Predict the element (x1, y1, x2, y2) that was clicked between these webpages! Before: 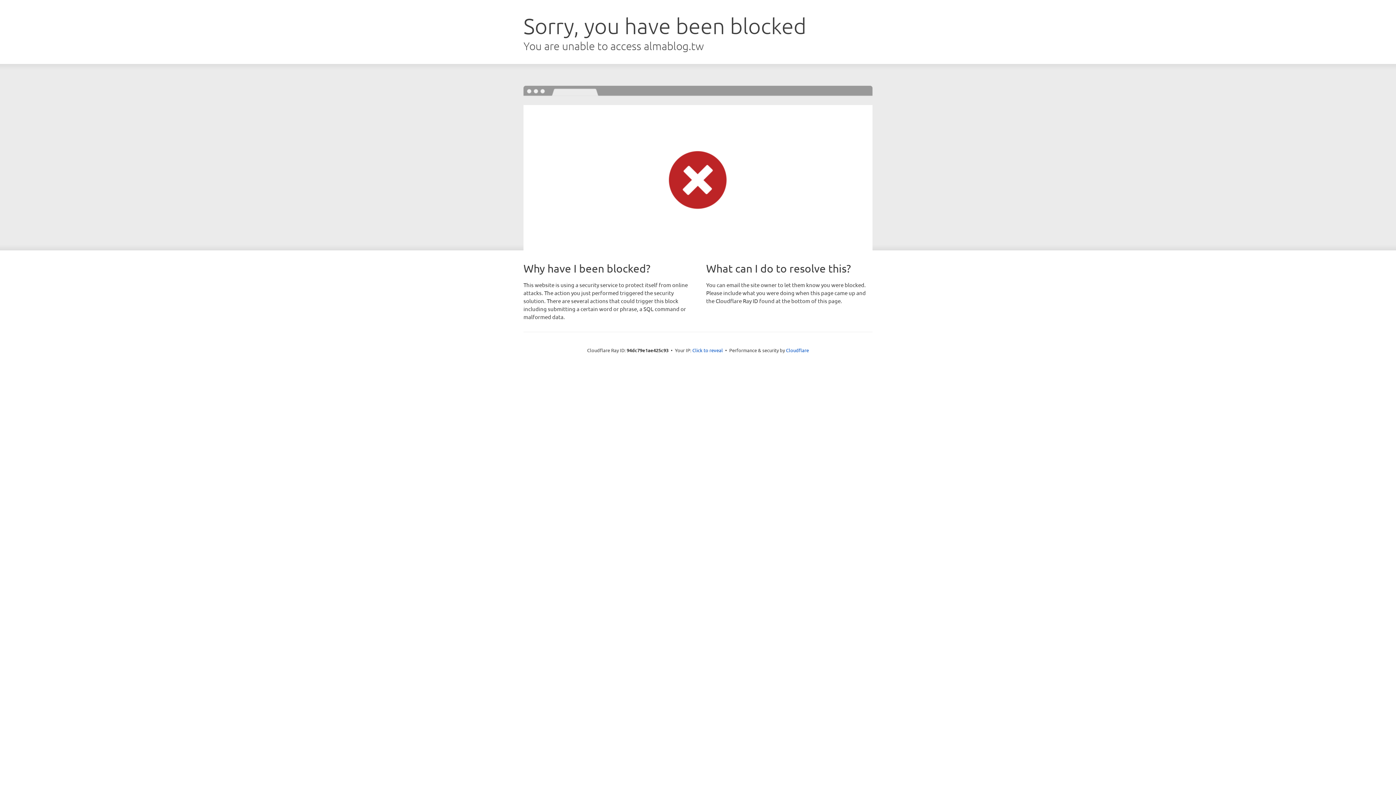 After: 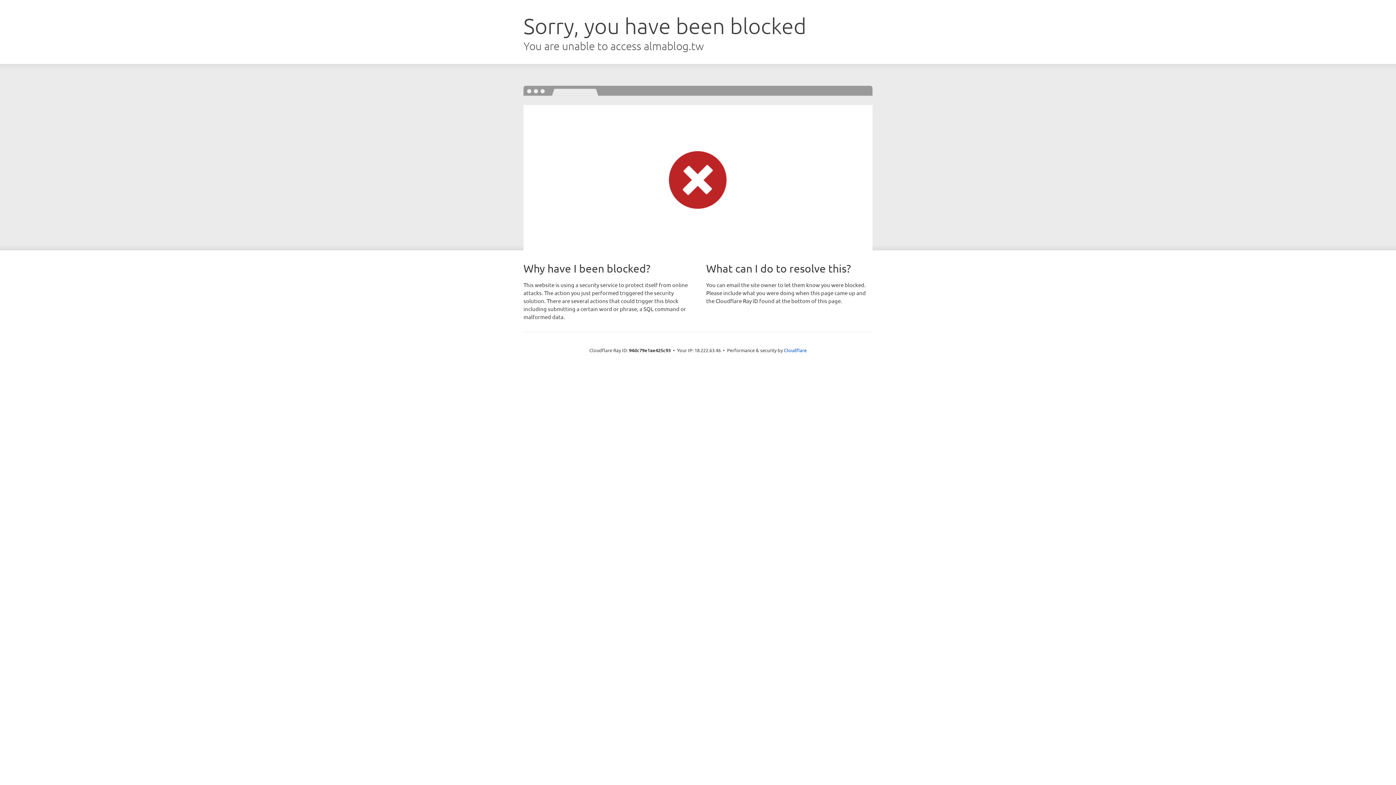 Action: label: Click to reveal bbox: (692, 346, 723, 353)